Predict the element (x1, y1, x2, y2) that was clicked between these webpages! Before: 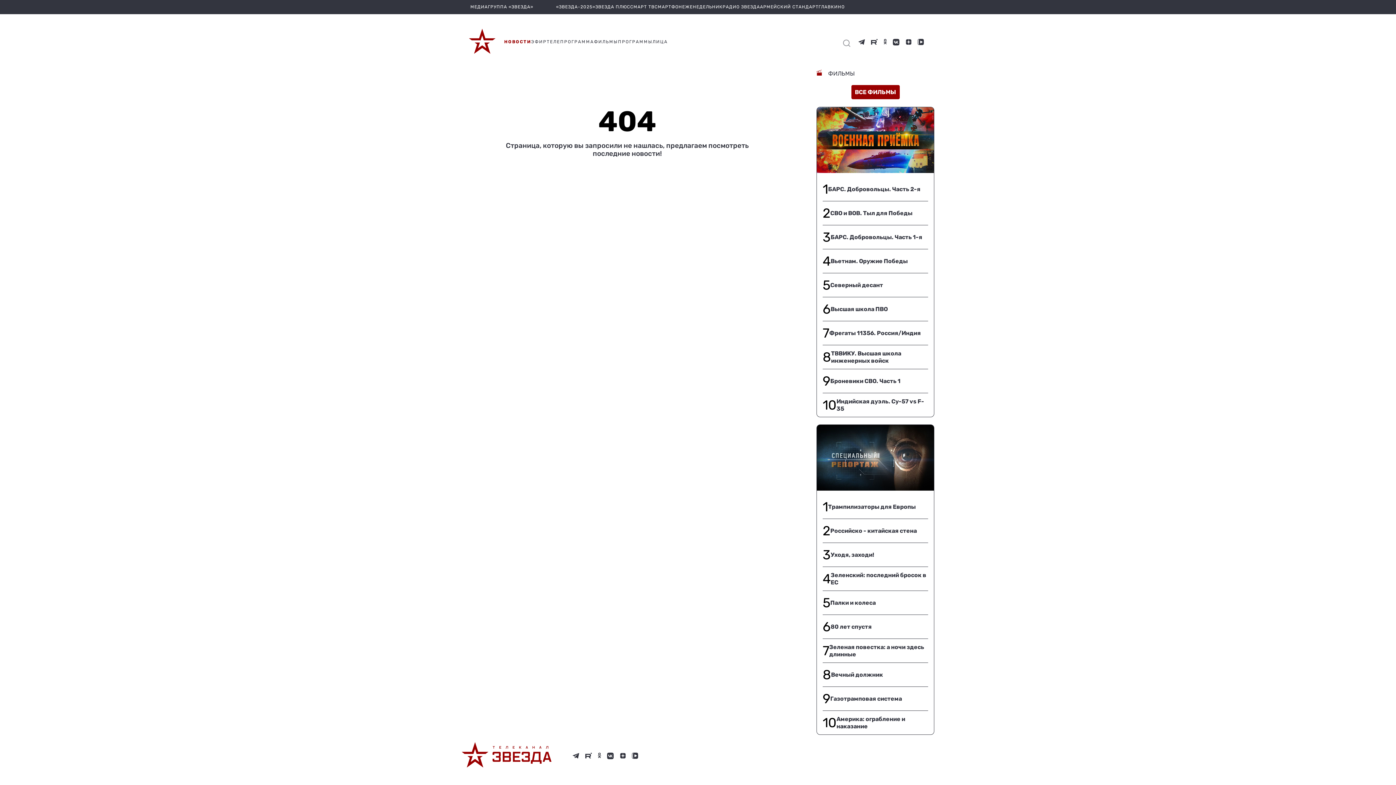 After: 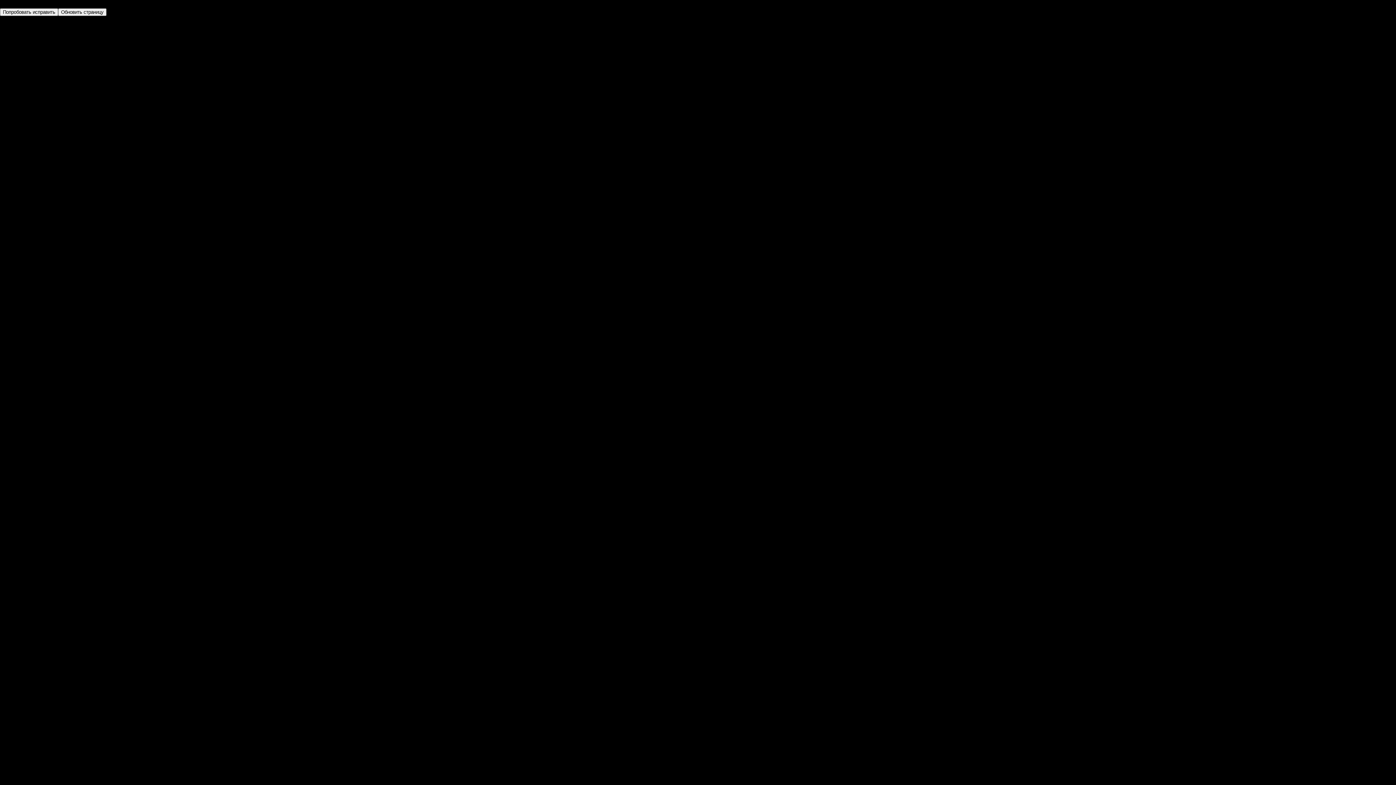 Action: bbox: (822, 201, 928, 225) label: 2
СВО и ВОВ. Тыл для Победы